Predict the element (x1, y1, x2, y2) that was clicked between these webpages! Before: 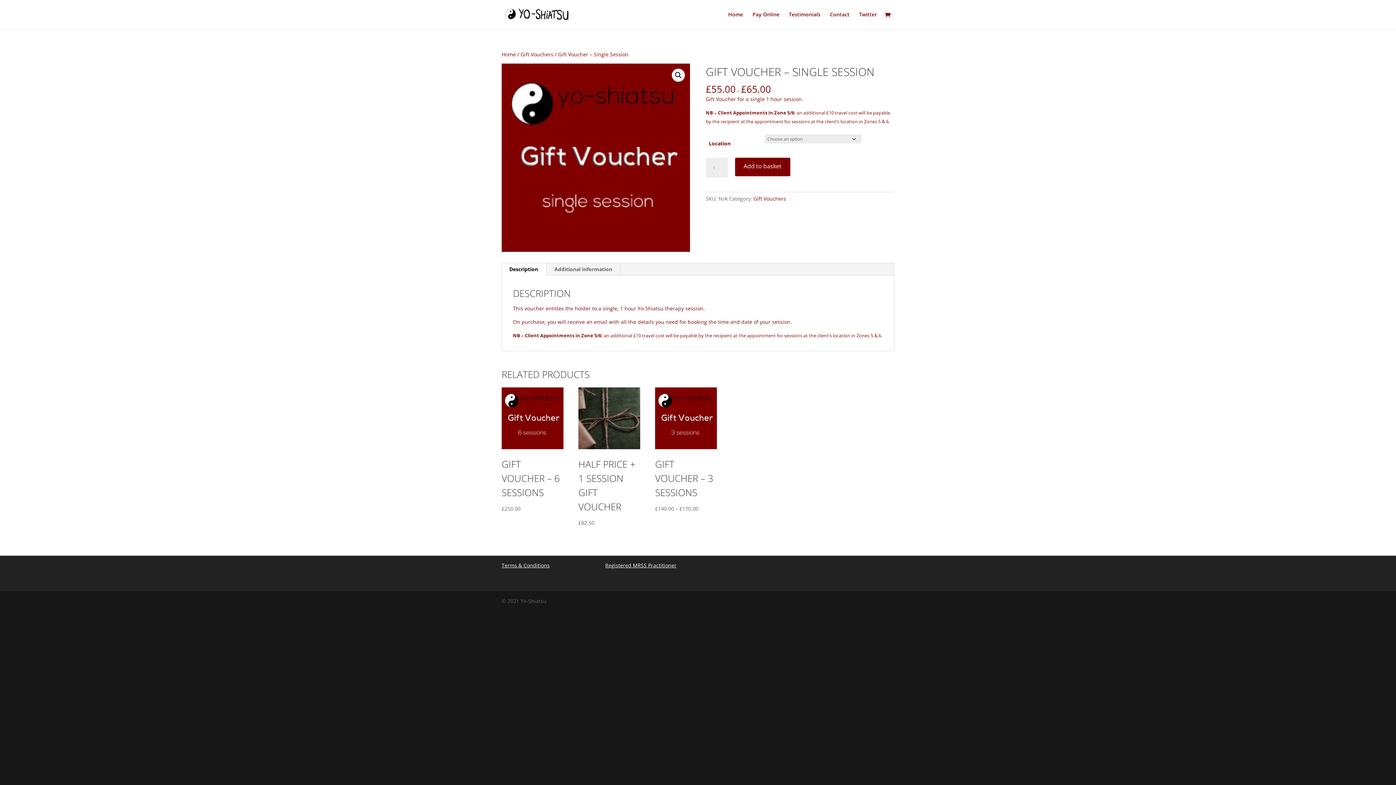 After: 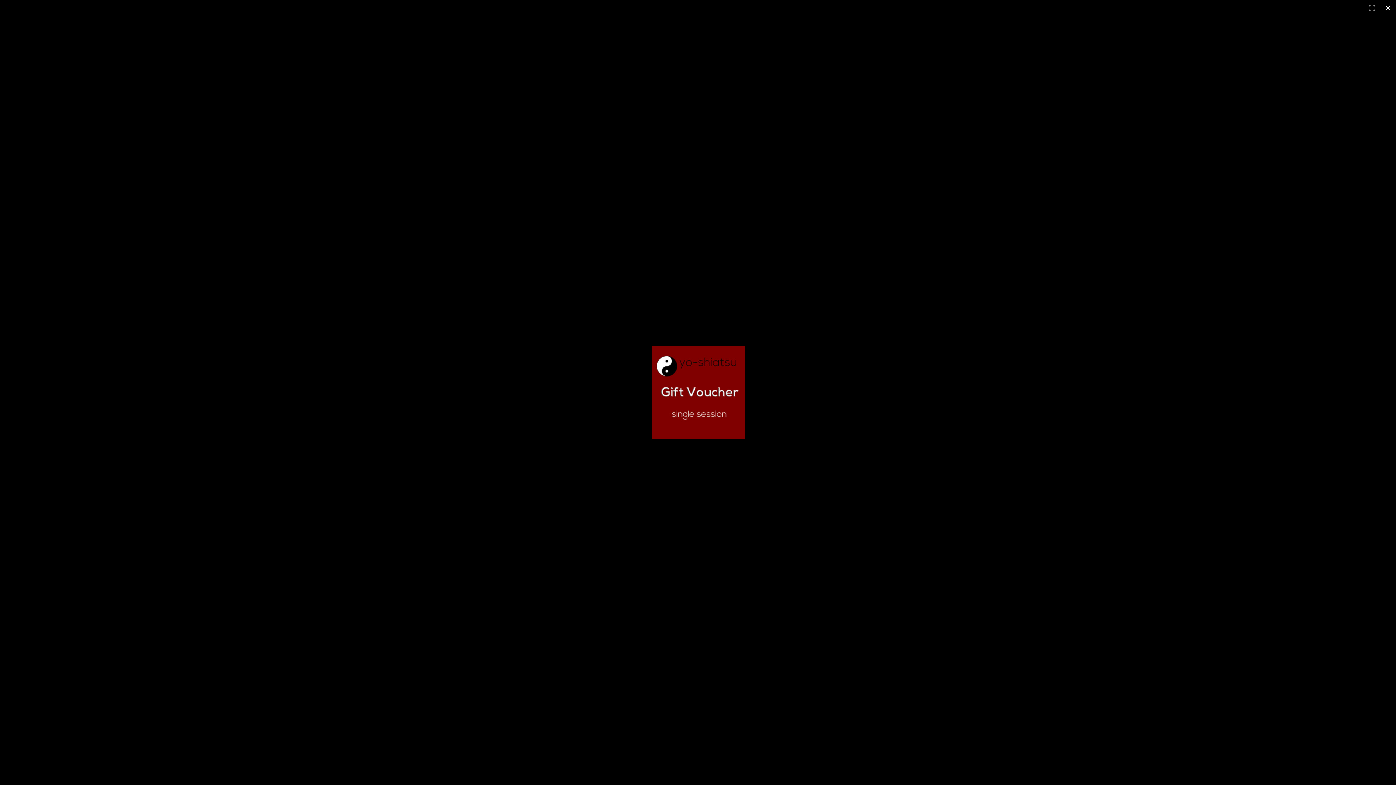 Action: bbox: (501, 63, 690, 252)